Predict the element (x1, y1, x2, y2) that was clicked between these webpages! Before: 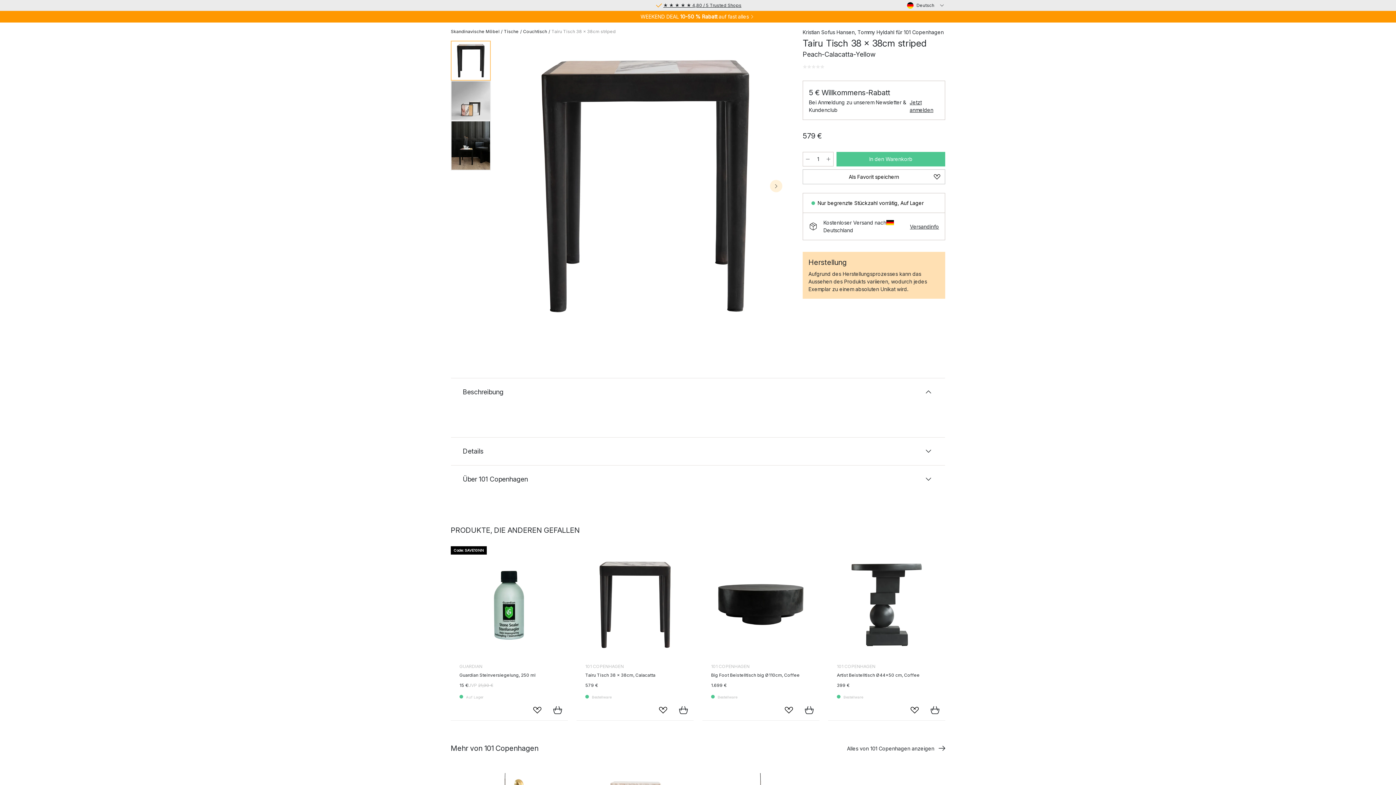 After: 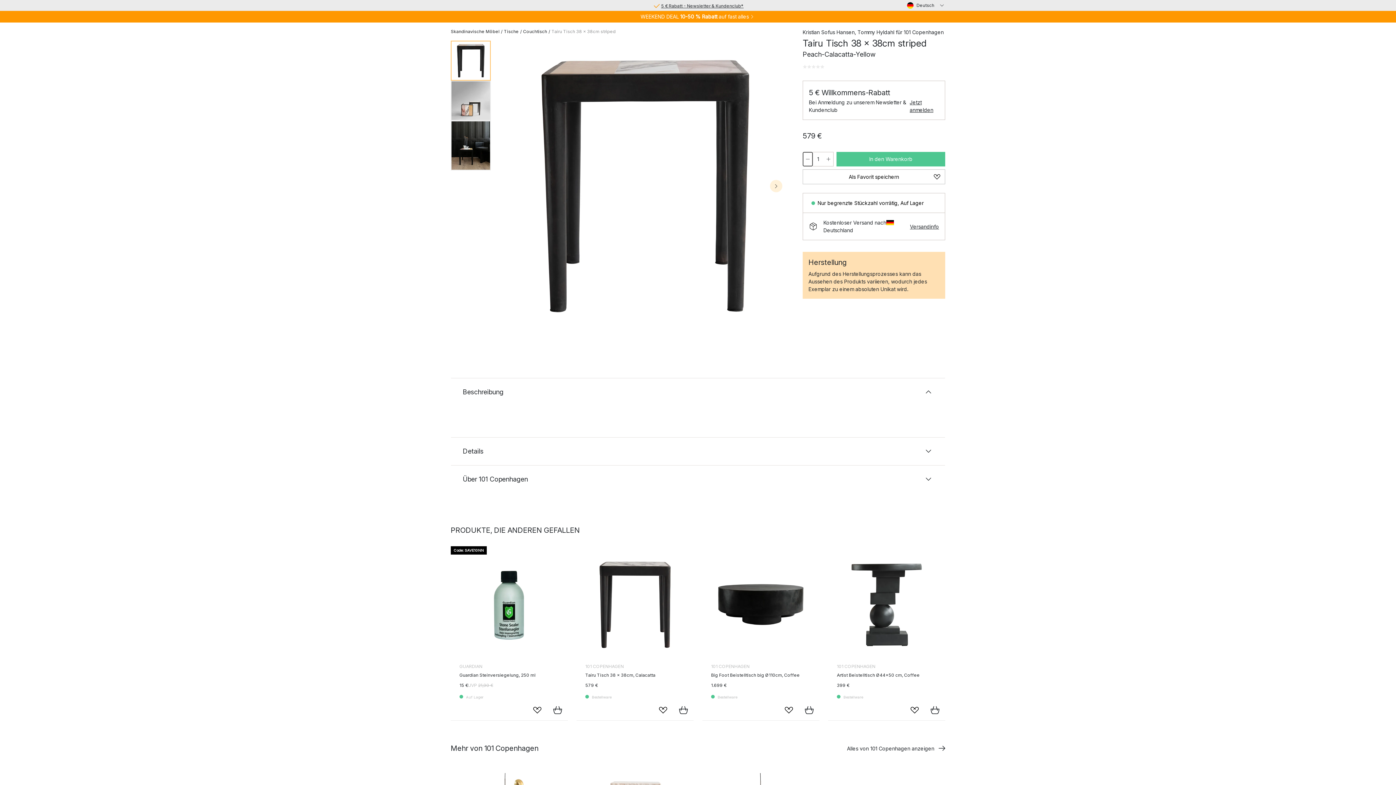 Action: label: Anzahl reduzieren bbox: (802, 152, 813, 166)